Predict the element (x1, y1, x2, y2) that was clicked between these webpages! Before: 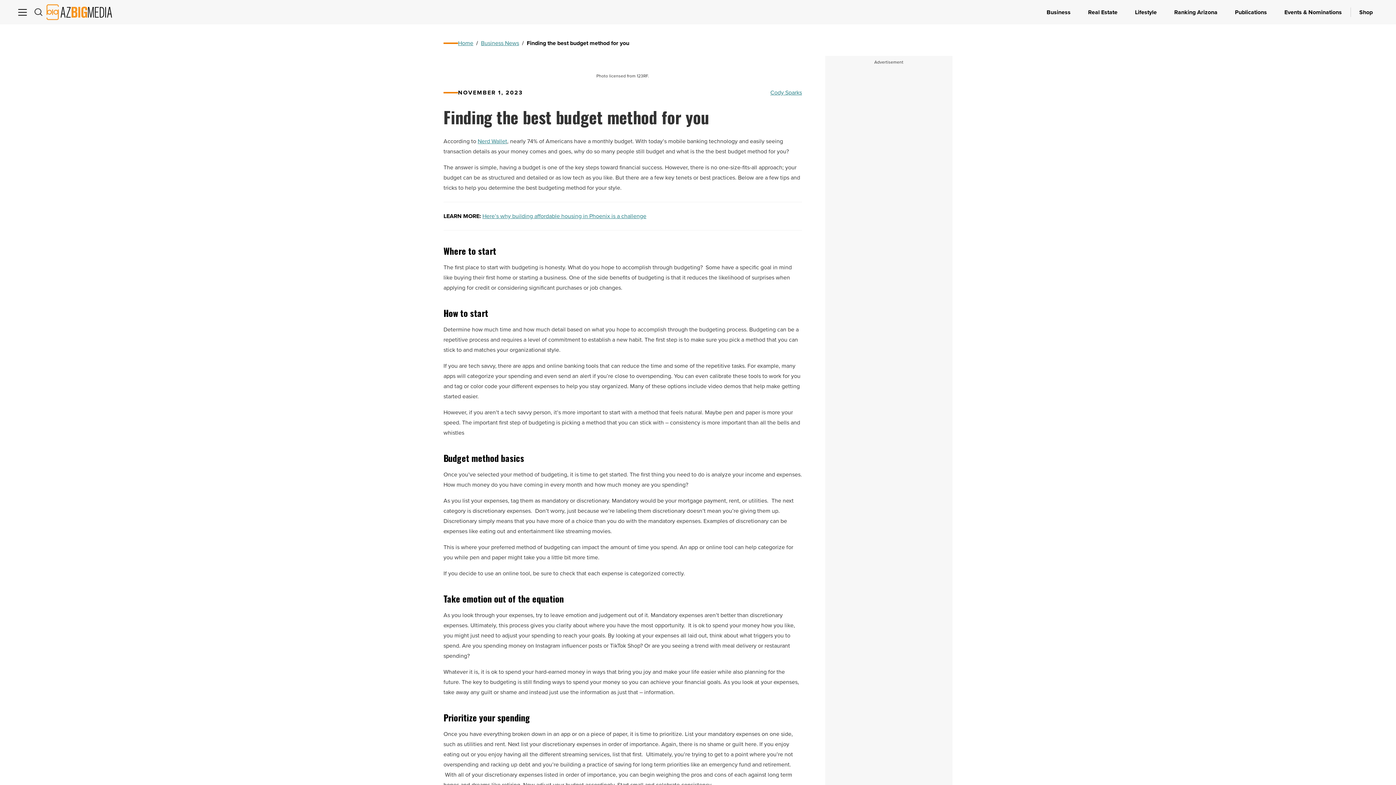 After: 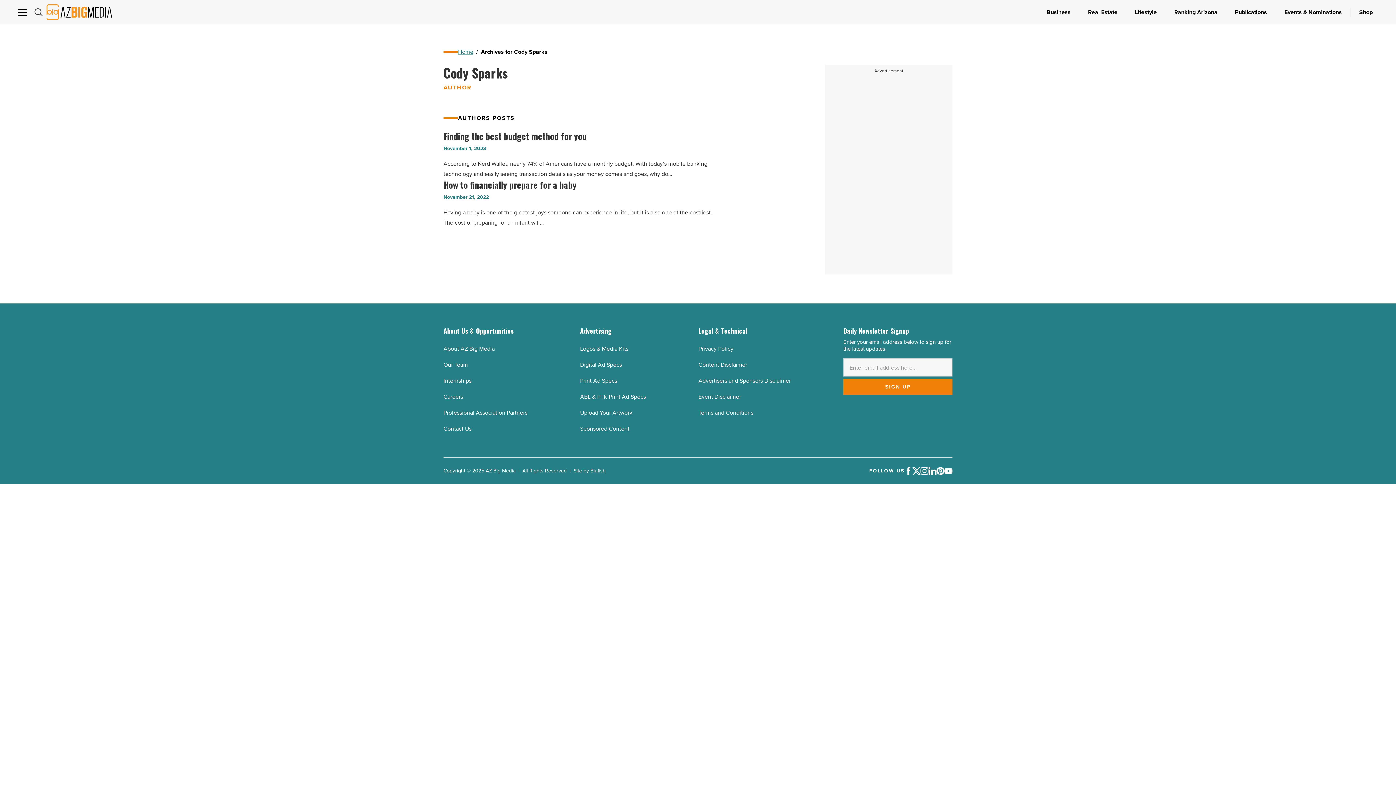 Action: label: Cody Sparks bbox: (770, 120, 802, 130)